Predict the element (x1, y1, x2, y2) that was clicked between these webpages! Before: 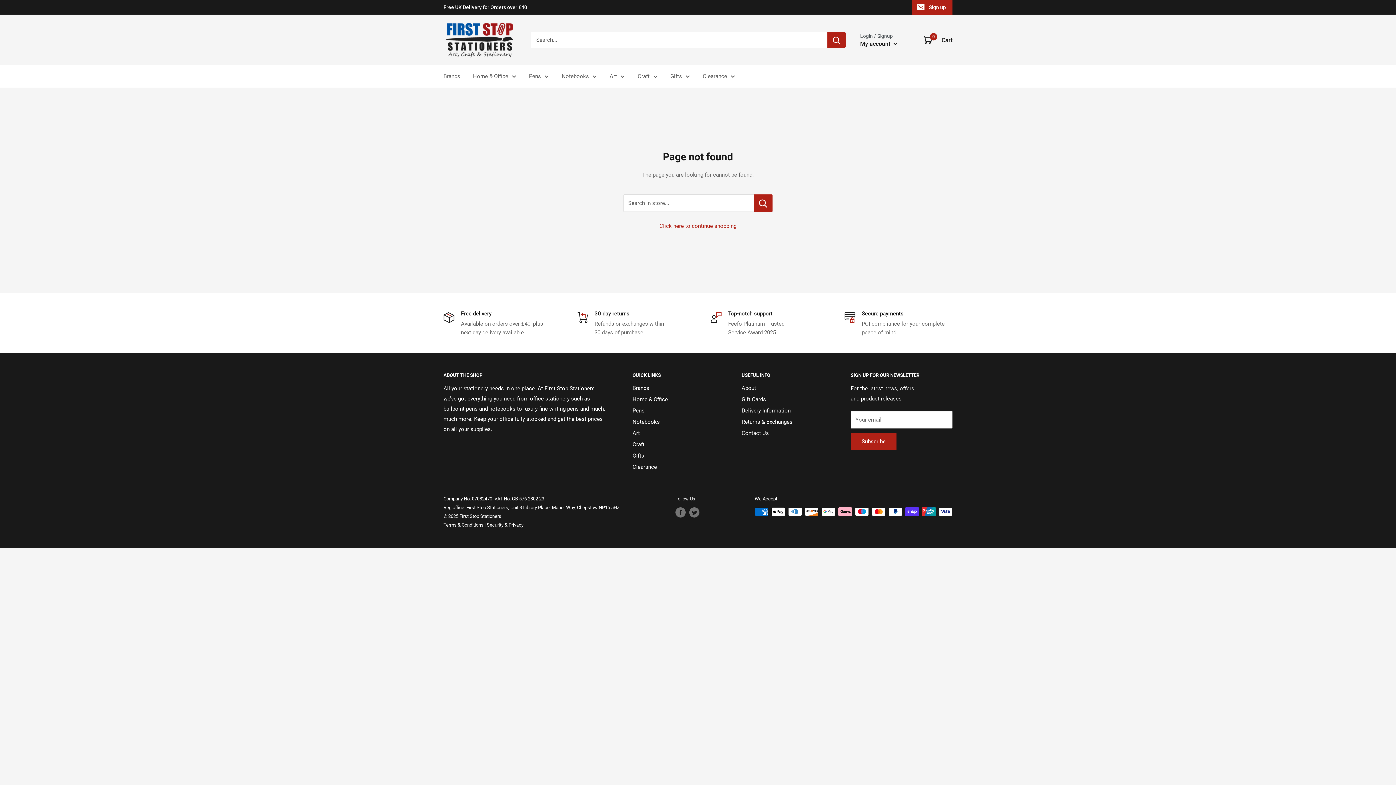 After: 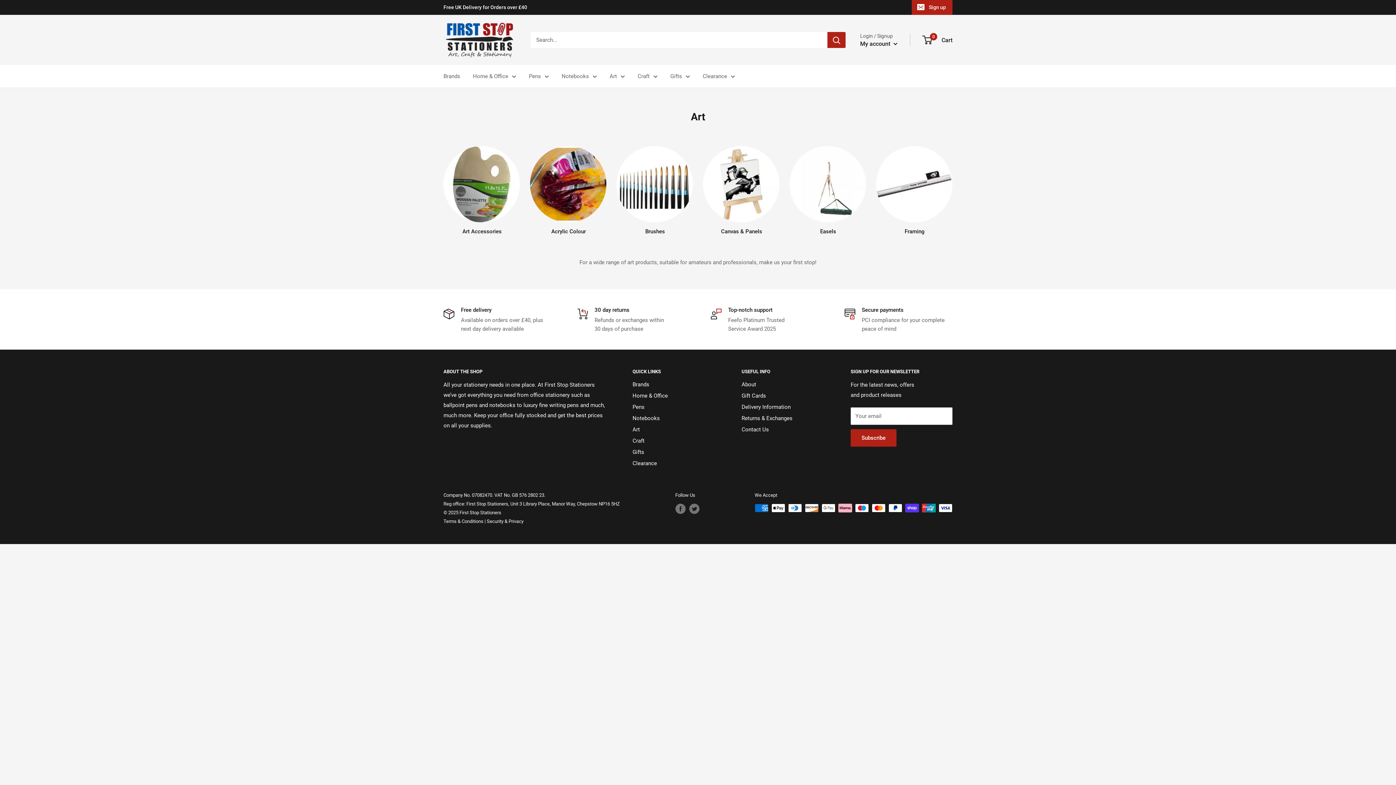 Action: label: Art bbox: (609, 71, 625, 81)